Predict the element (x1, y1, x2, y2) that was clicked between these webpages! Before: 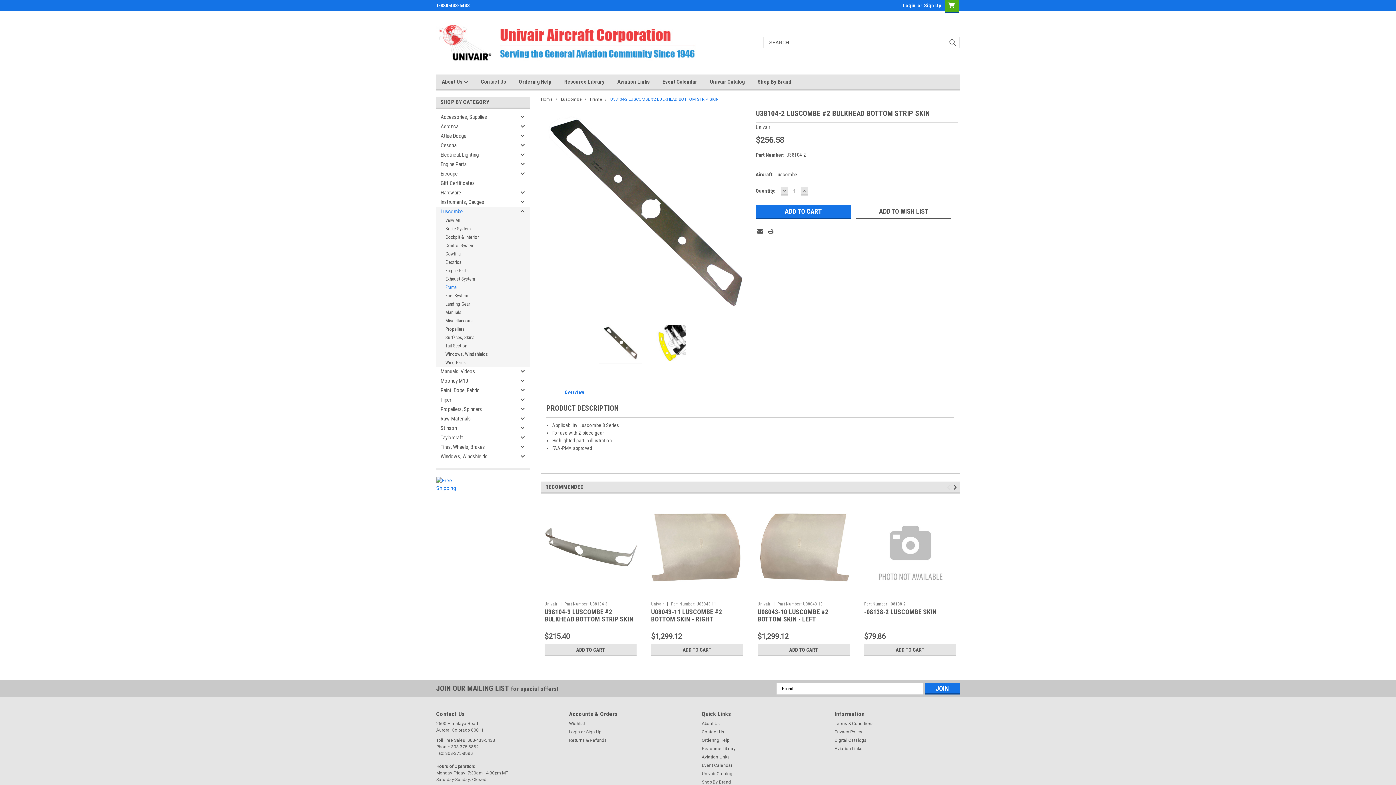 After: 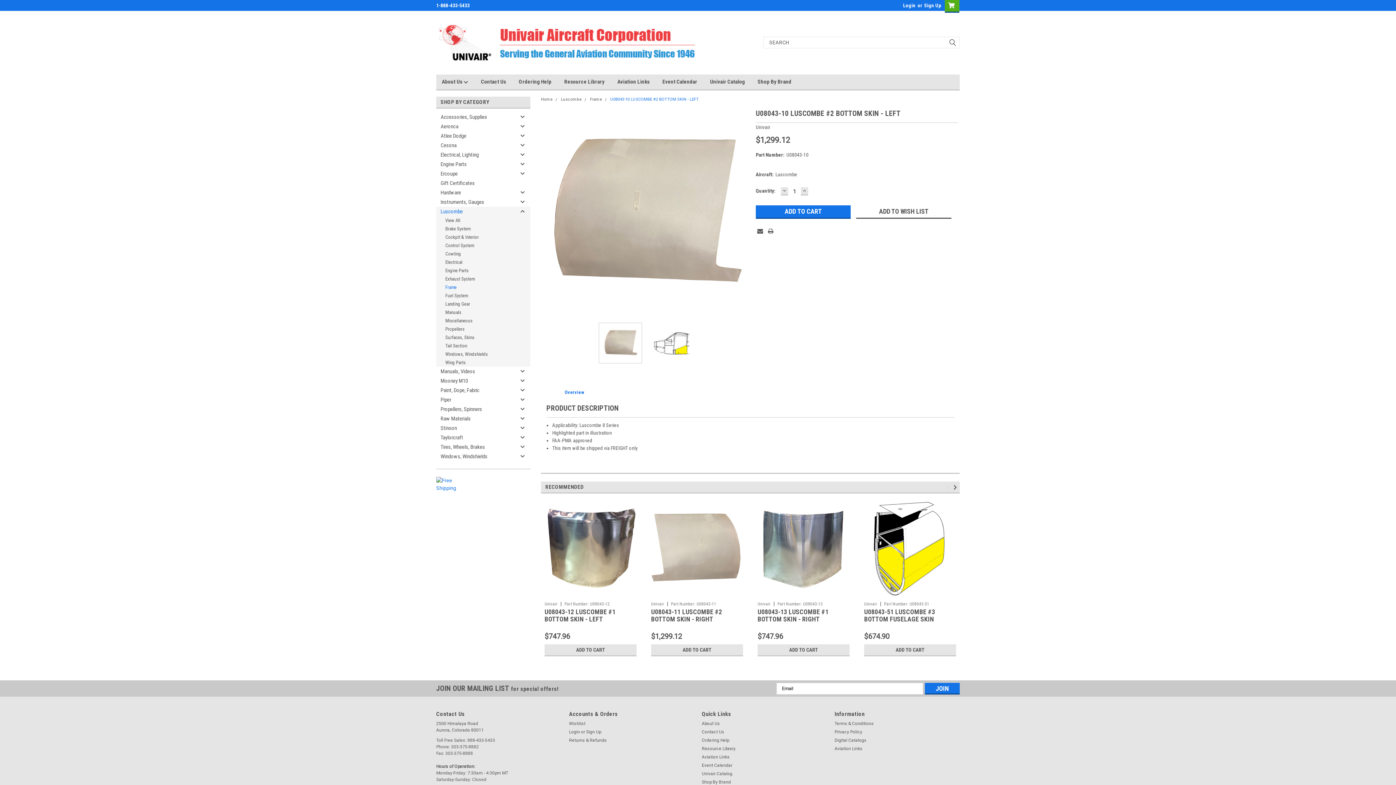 Action: bbox: (777, 601, 823, 606) label: Part Number: U08043-10